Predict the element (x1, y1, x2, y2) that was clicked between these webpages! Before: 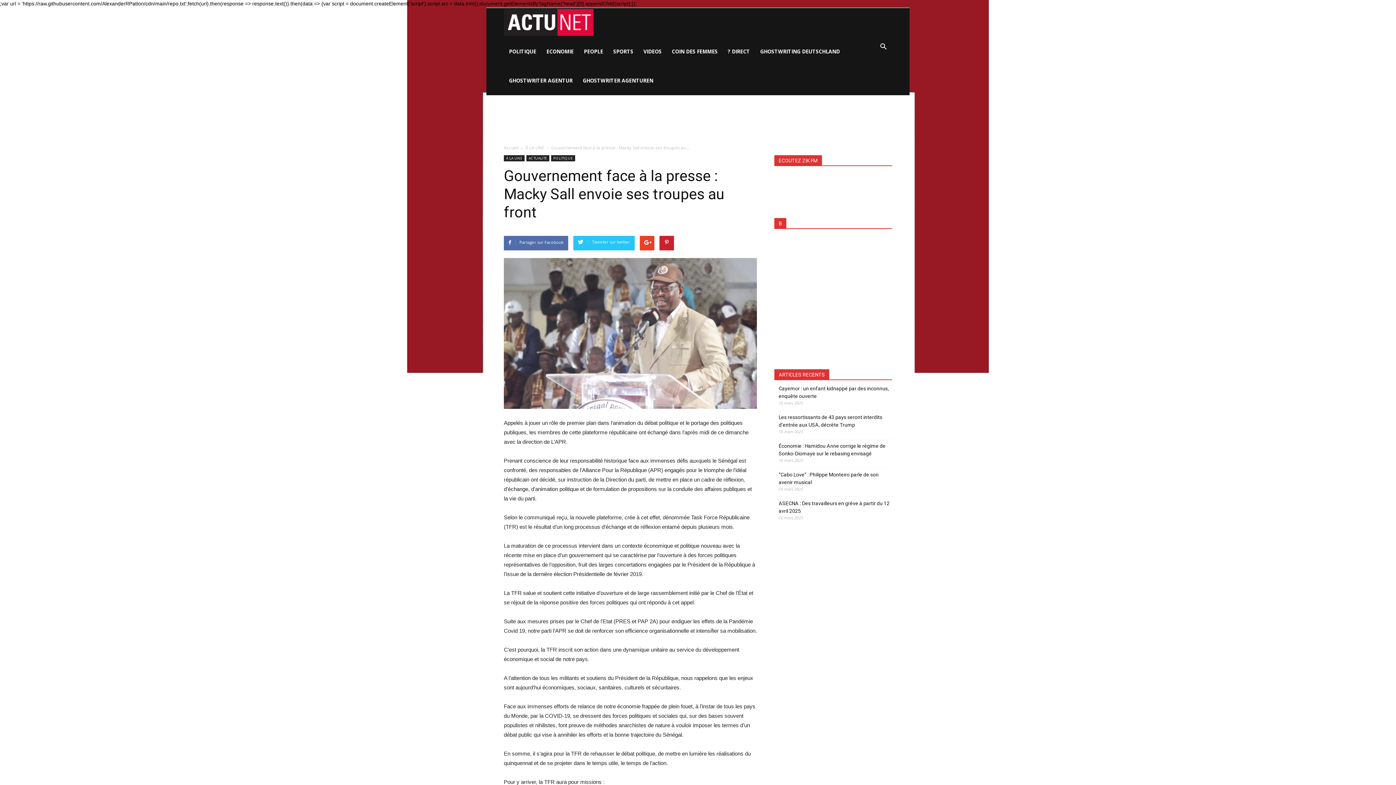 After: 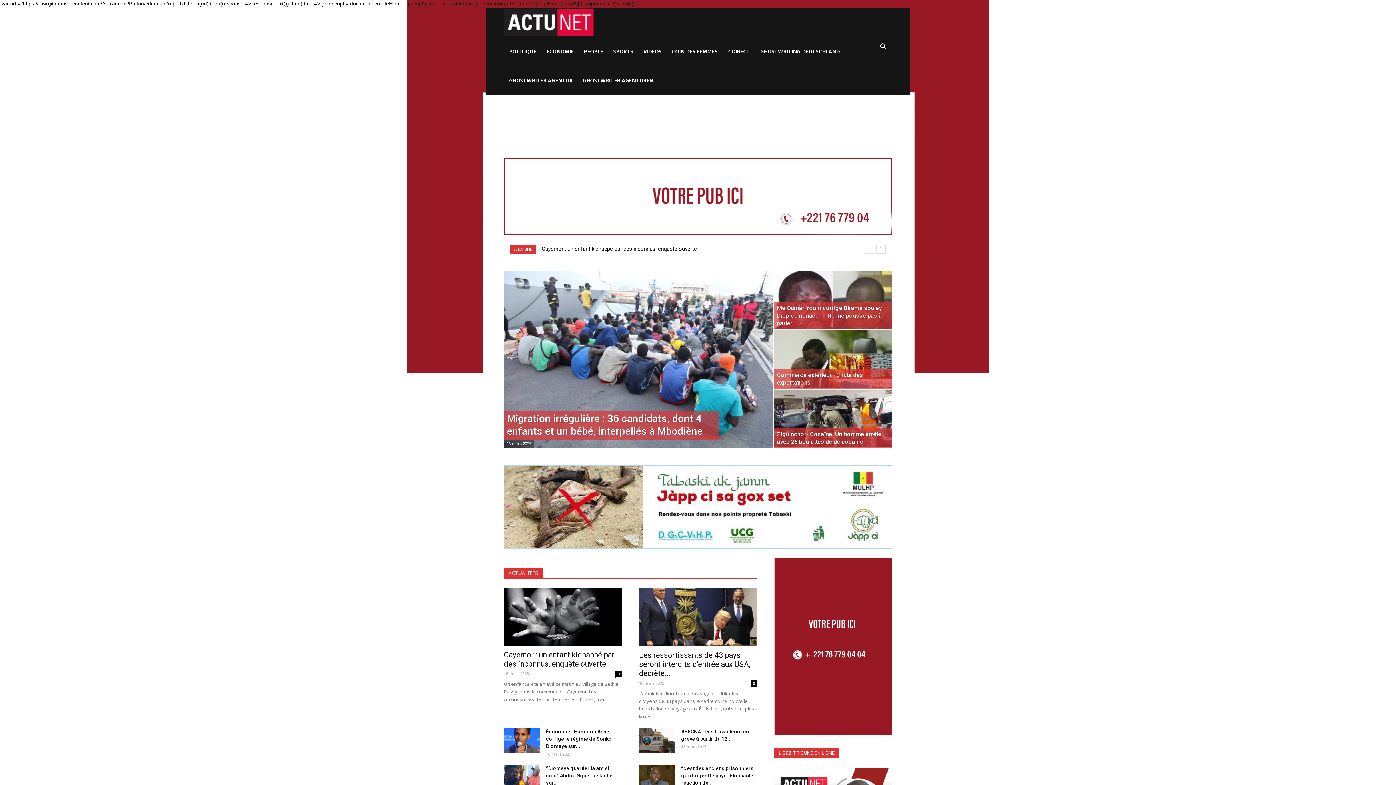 Action: label: Actunet.net bbox: (504, 18, 593, 25)